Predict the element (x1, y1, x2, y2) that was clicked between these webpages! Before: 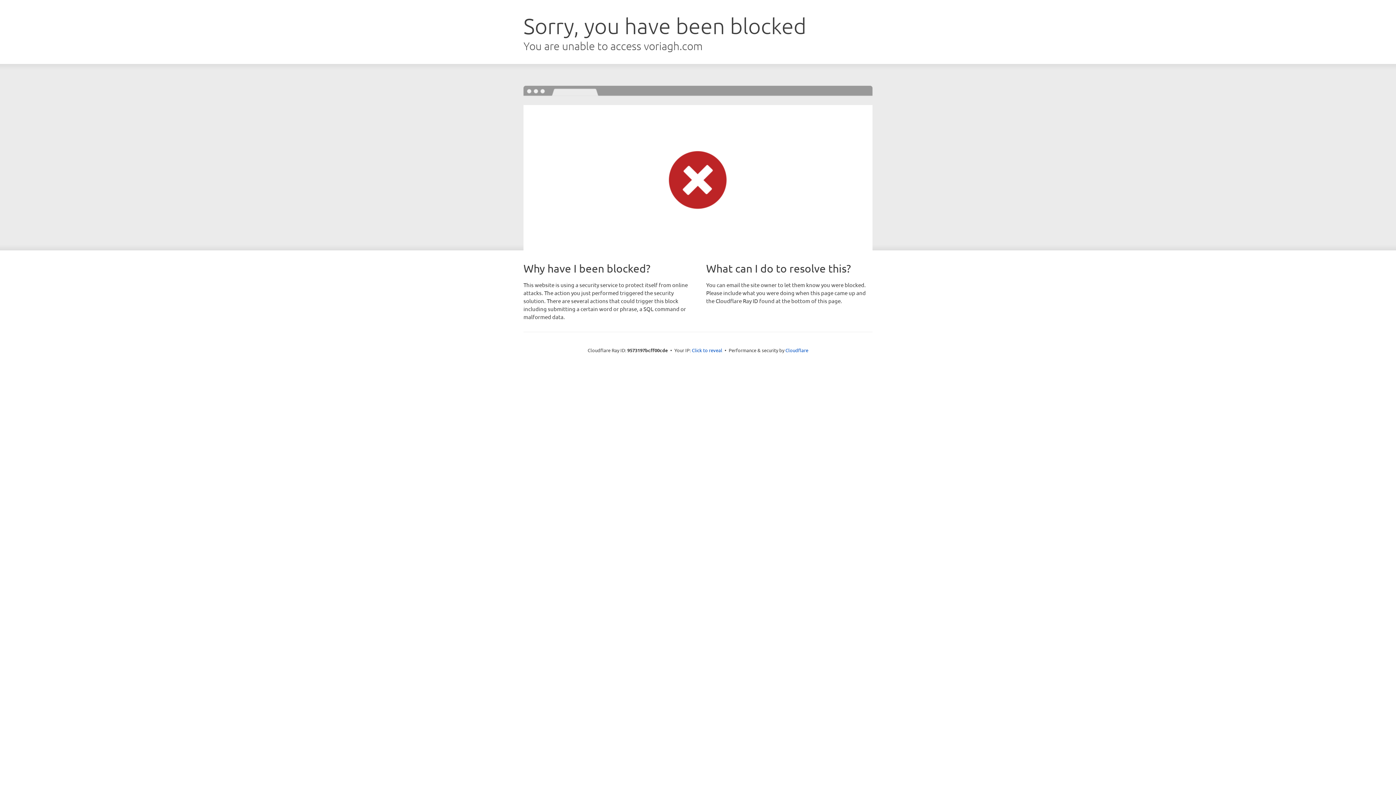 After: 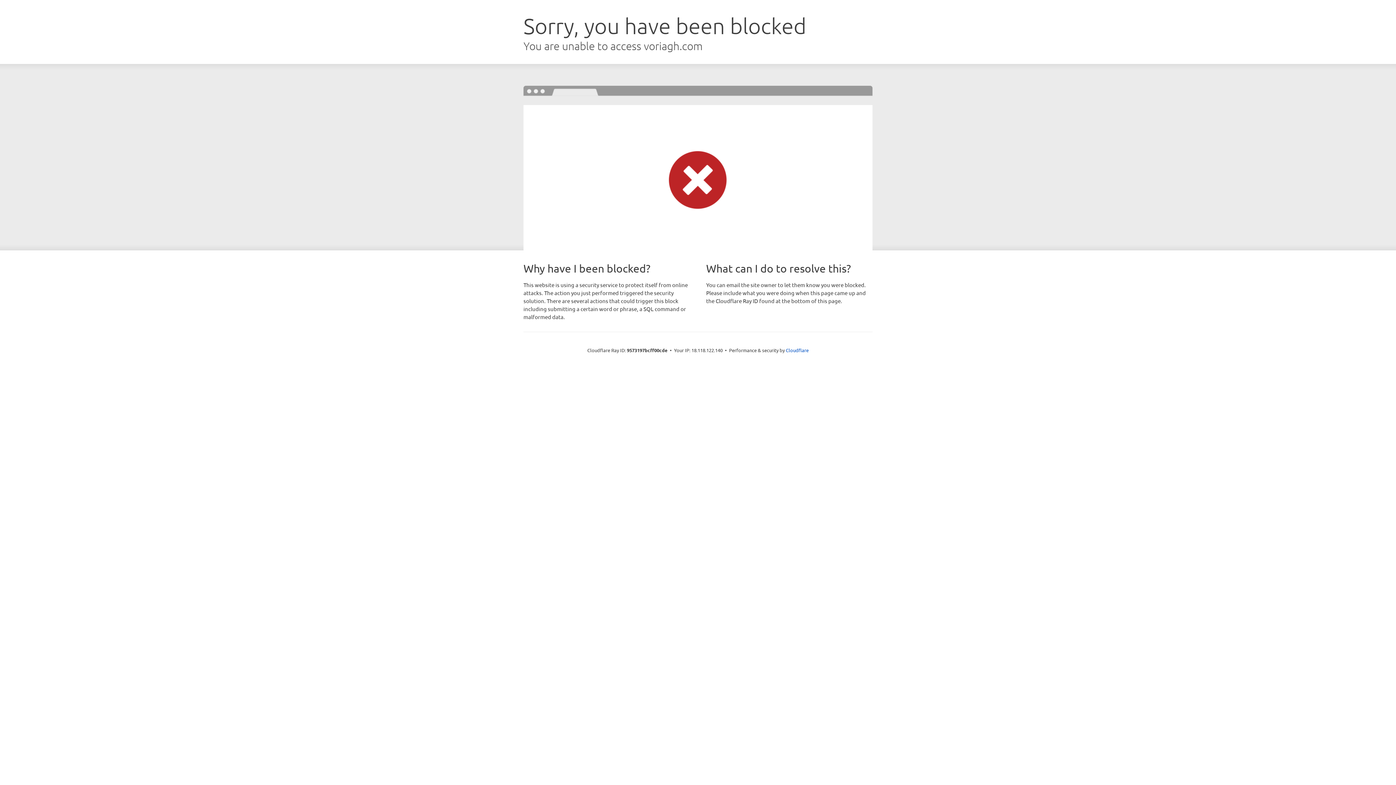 Action: label: Click to reveal bbox: (692, 346, 722, 353)